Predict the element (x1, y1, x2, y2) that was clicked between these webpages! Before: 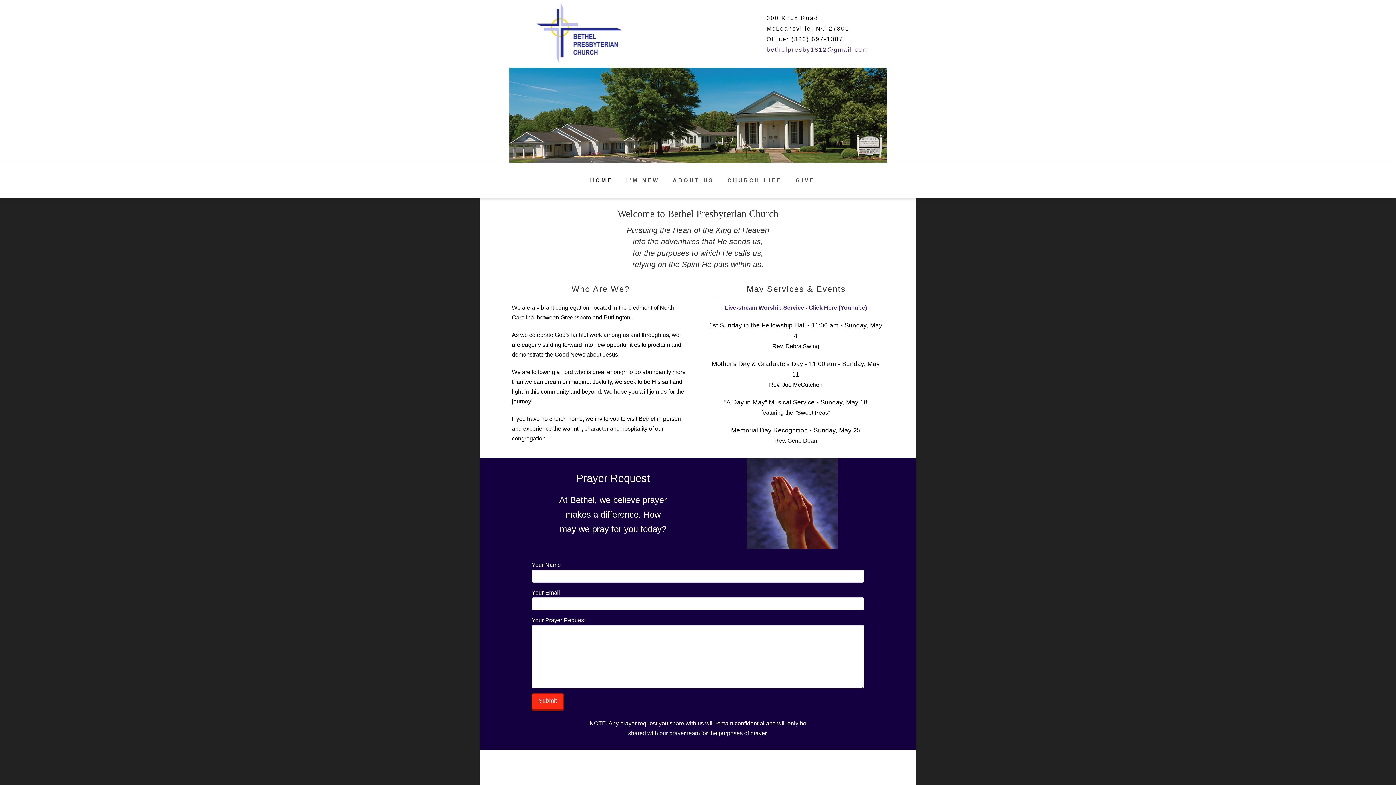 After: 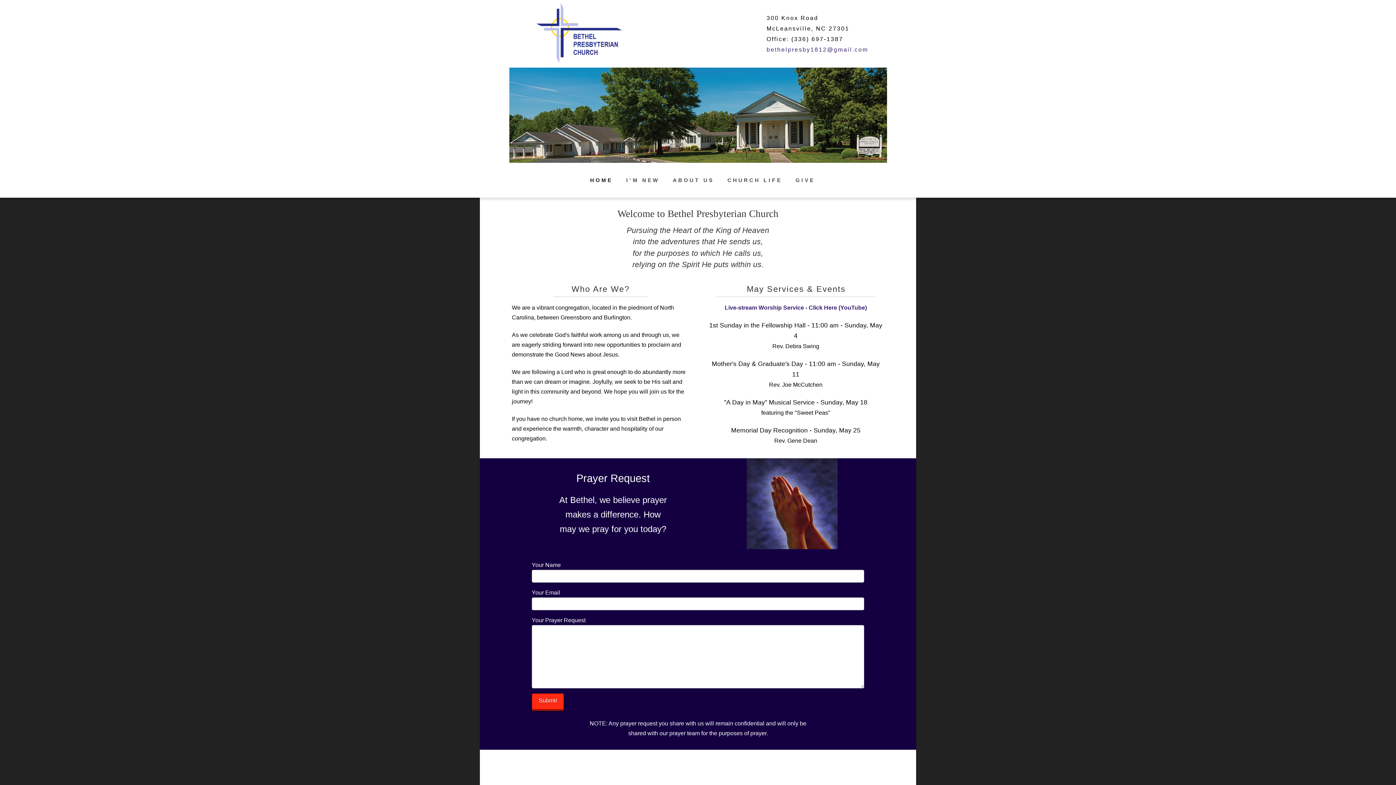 Action: bbox: (527, 0, 637, 67)